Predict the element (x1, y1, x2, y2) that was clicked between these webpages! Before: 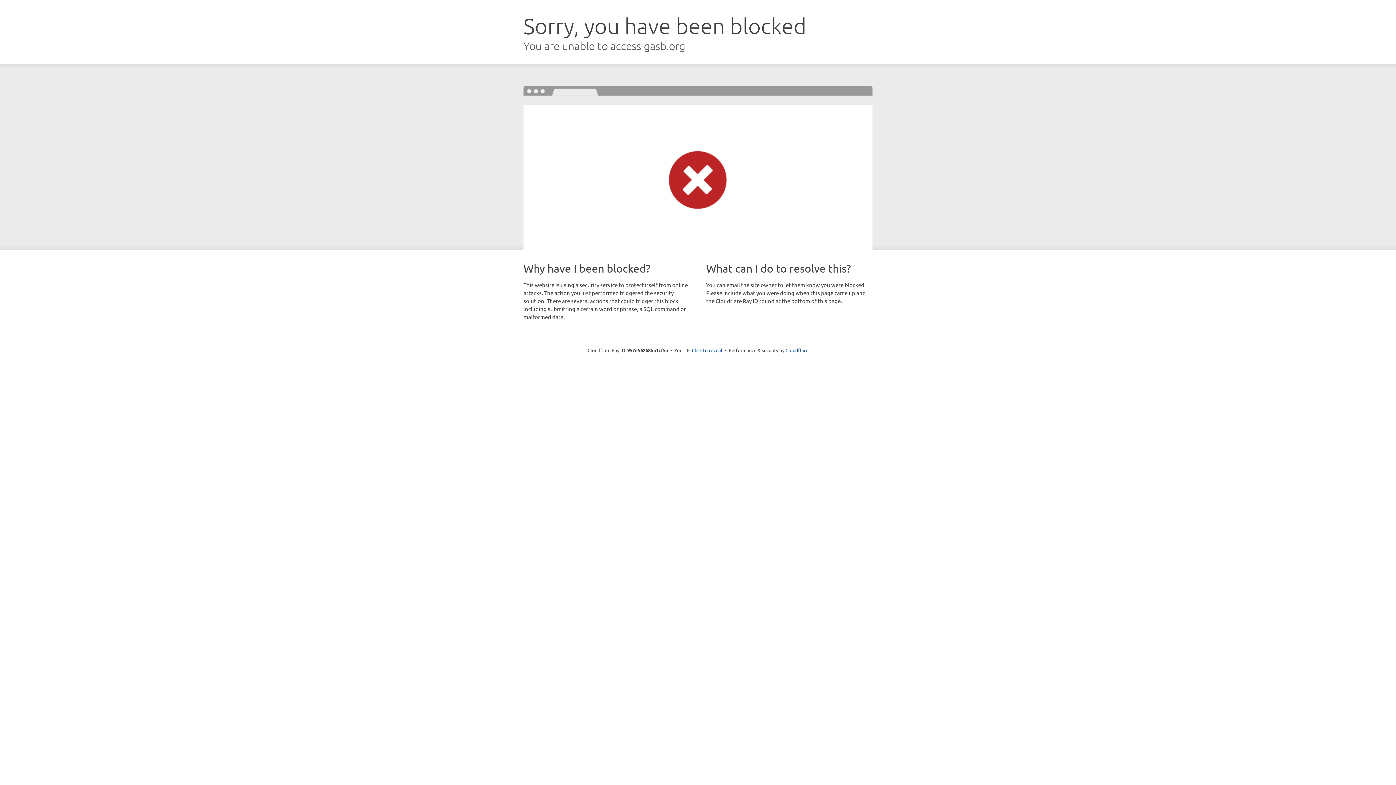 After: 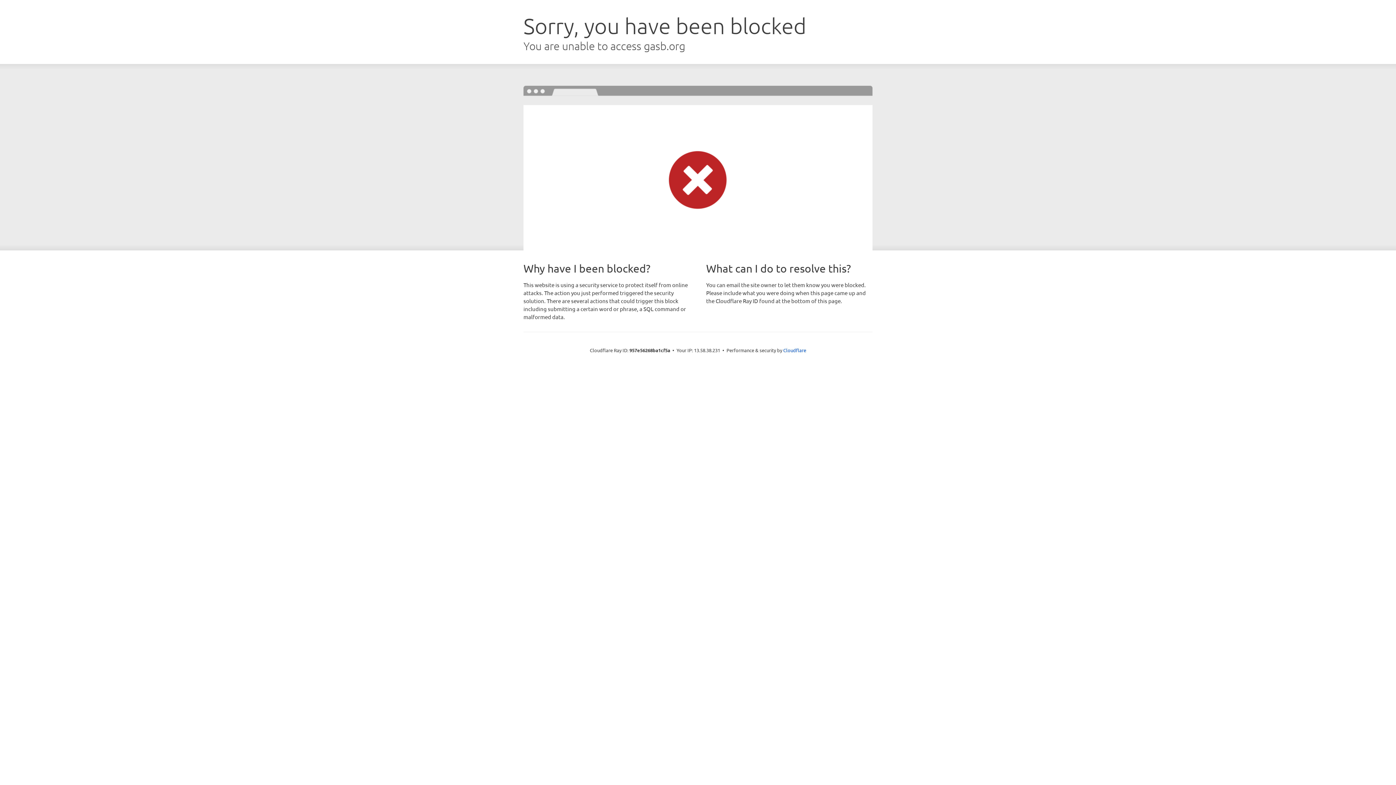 Action: bbox: (692, 346, 722, 353) label: Click to reveal